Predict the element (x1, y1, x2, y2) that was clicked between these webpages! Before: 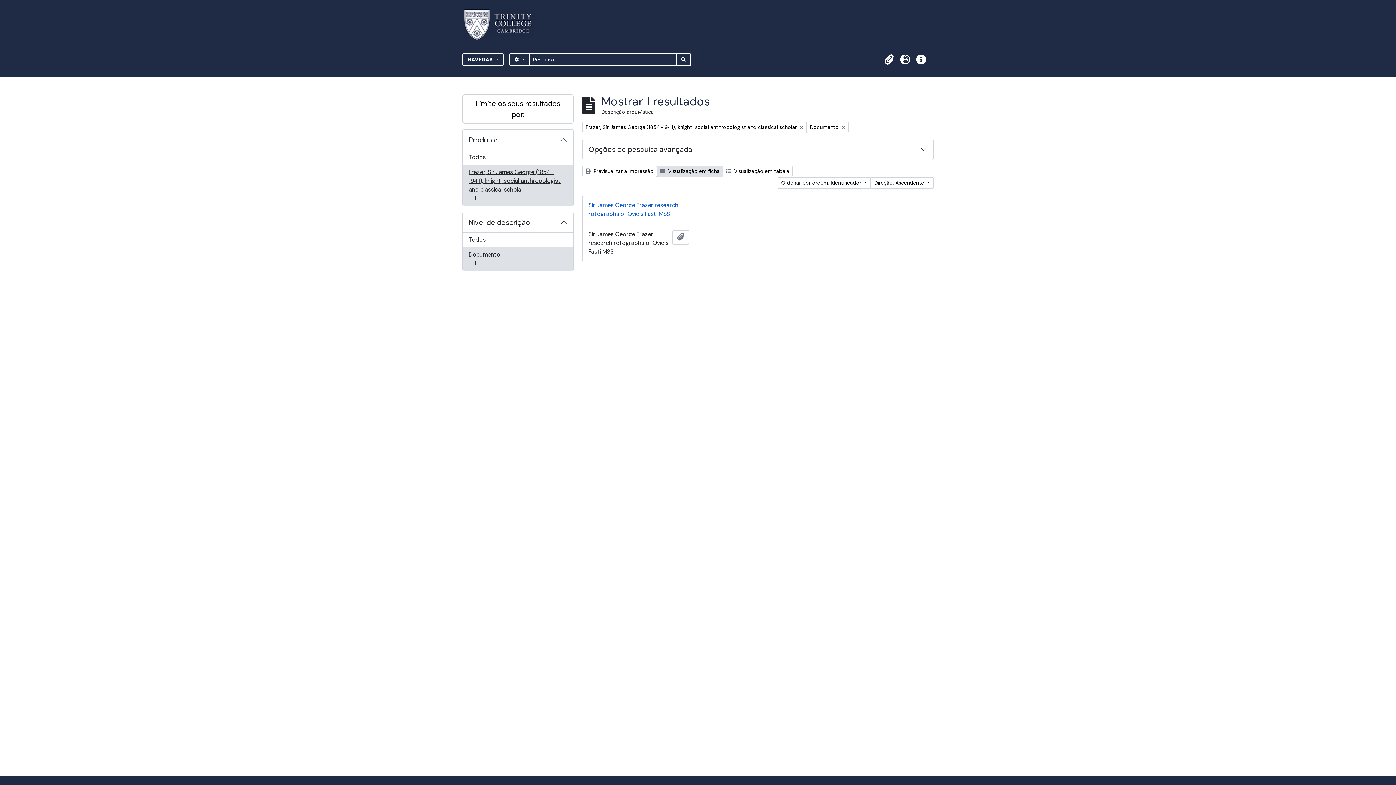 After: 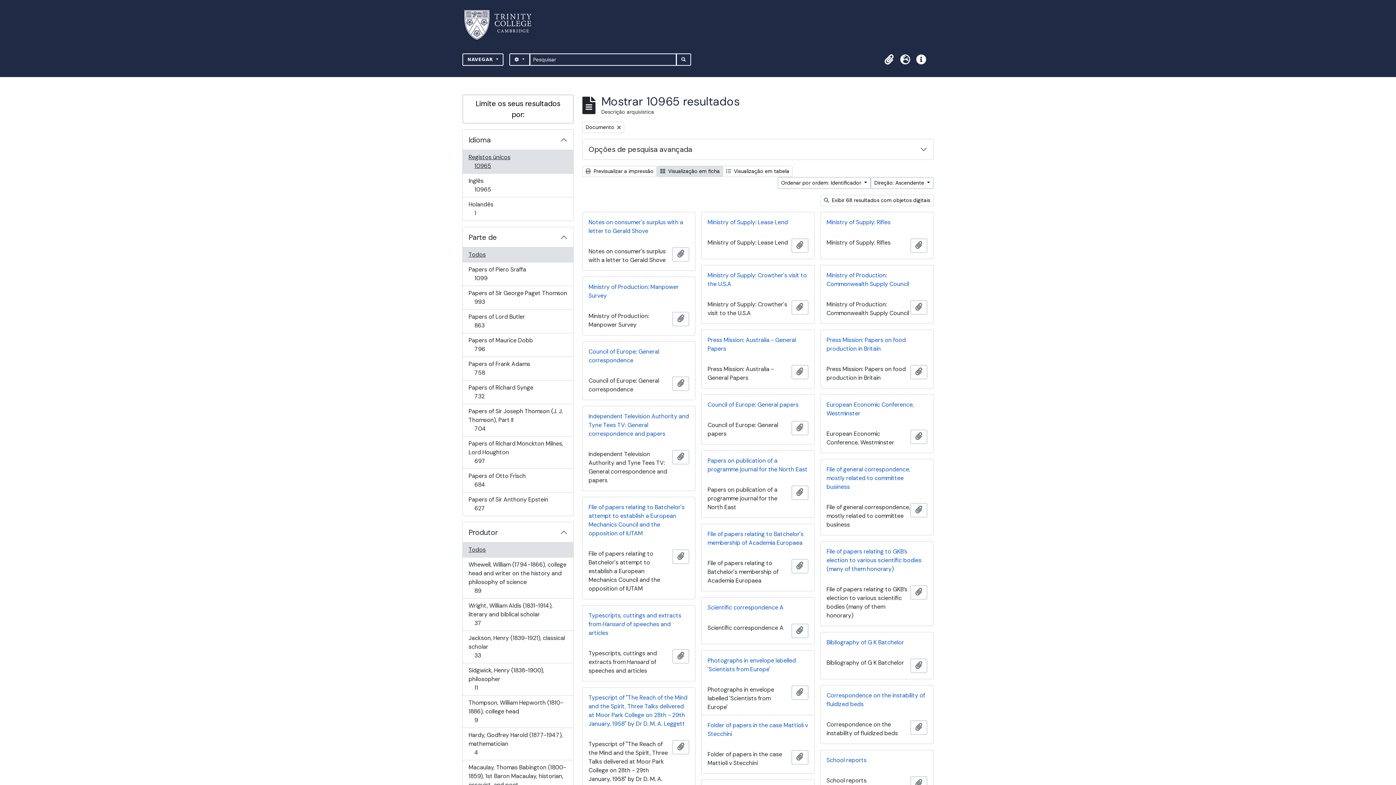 Action: bbox: (462, 150, 573, 165) label: Todos